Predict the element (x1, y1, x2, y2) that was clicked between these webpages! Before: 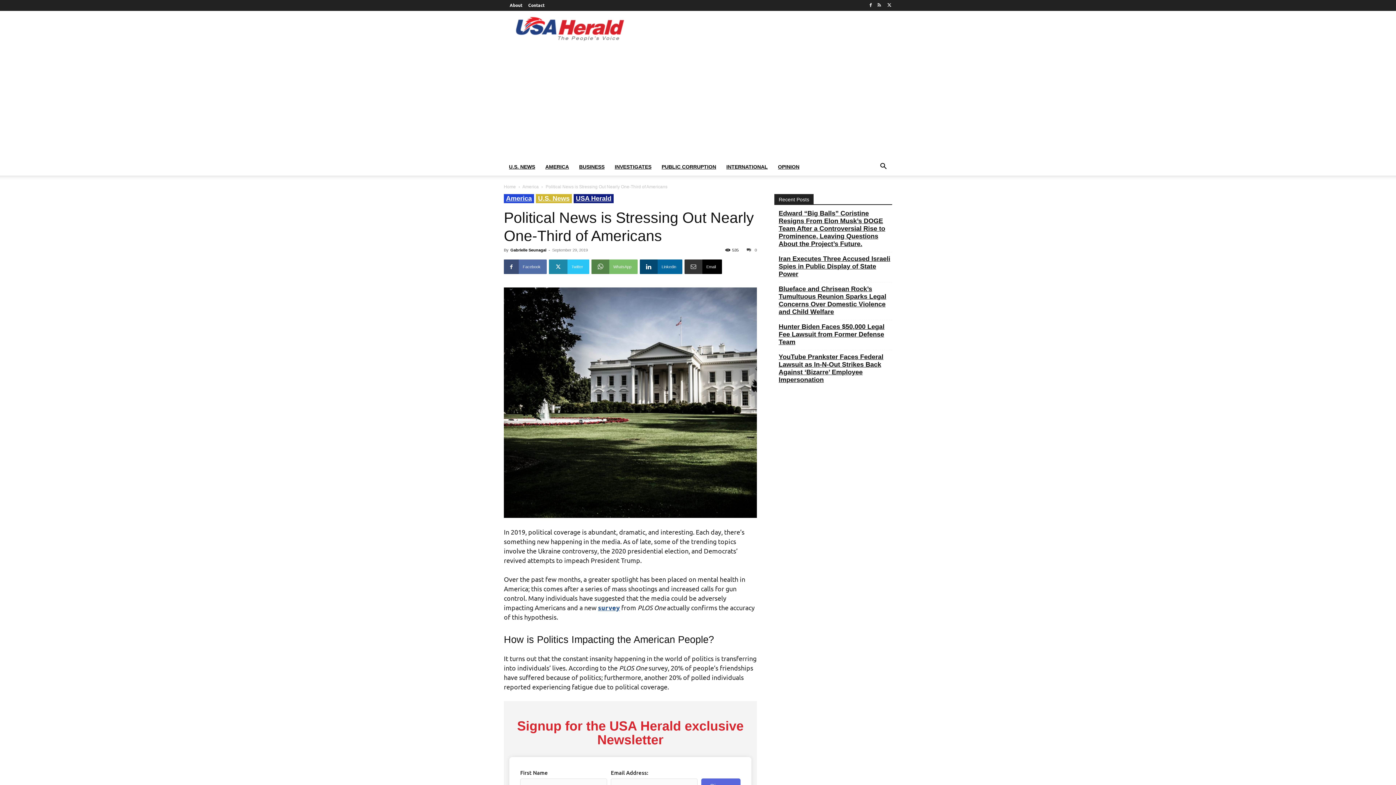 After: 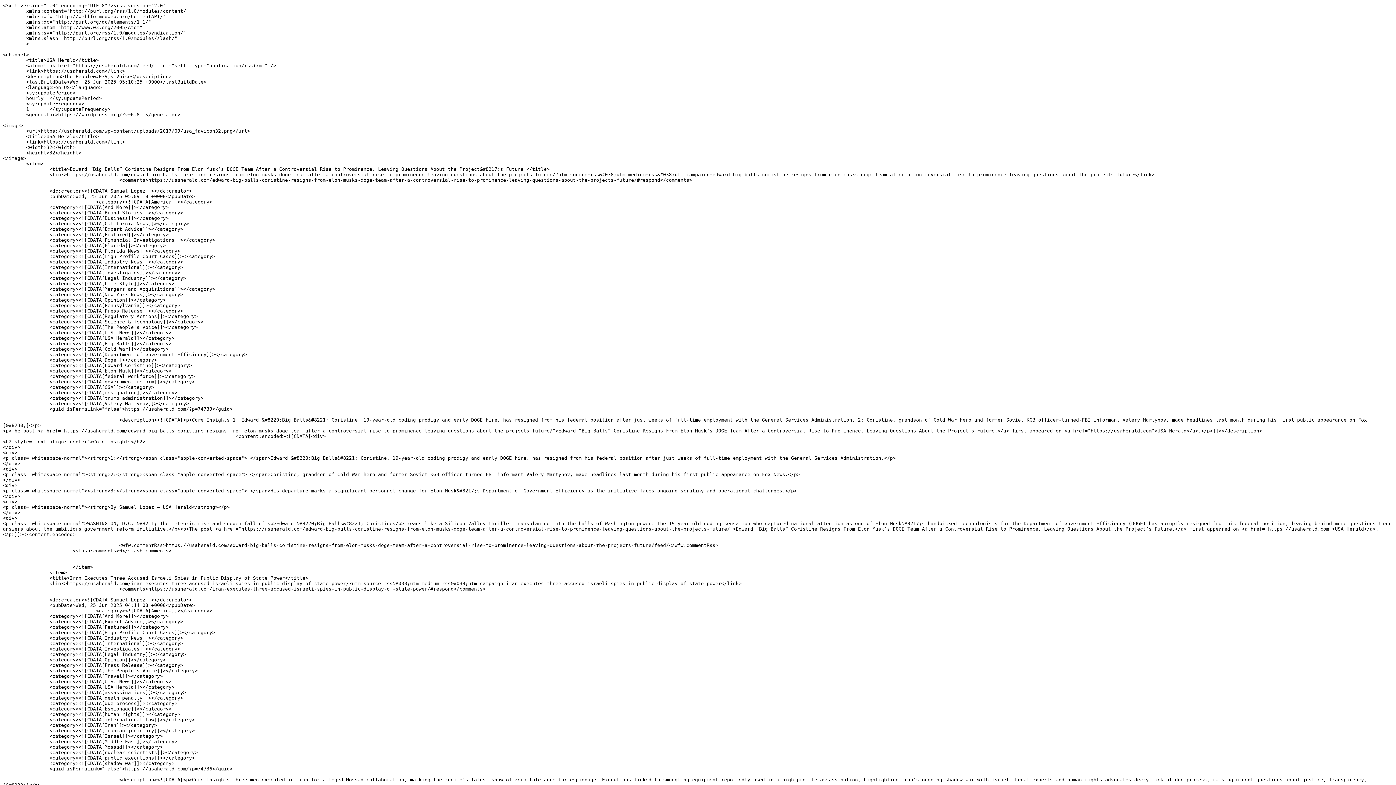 Action: bbox: (877, 0, 881, 9)